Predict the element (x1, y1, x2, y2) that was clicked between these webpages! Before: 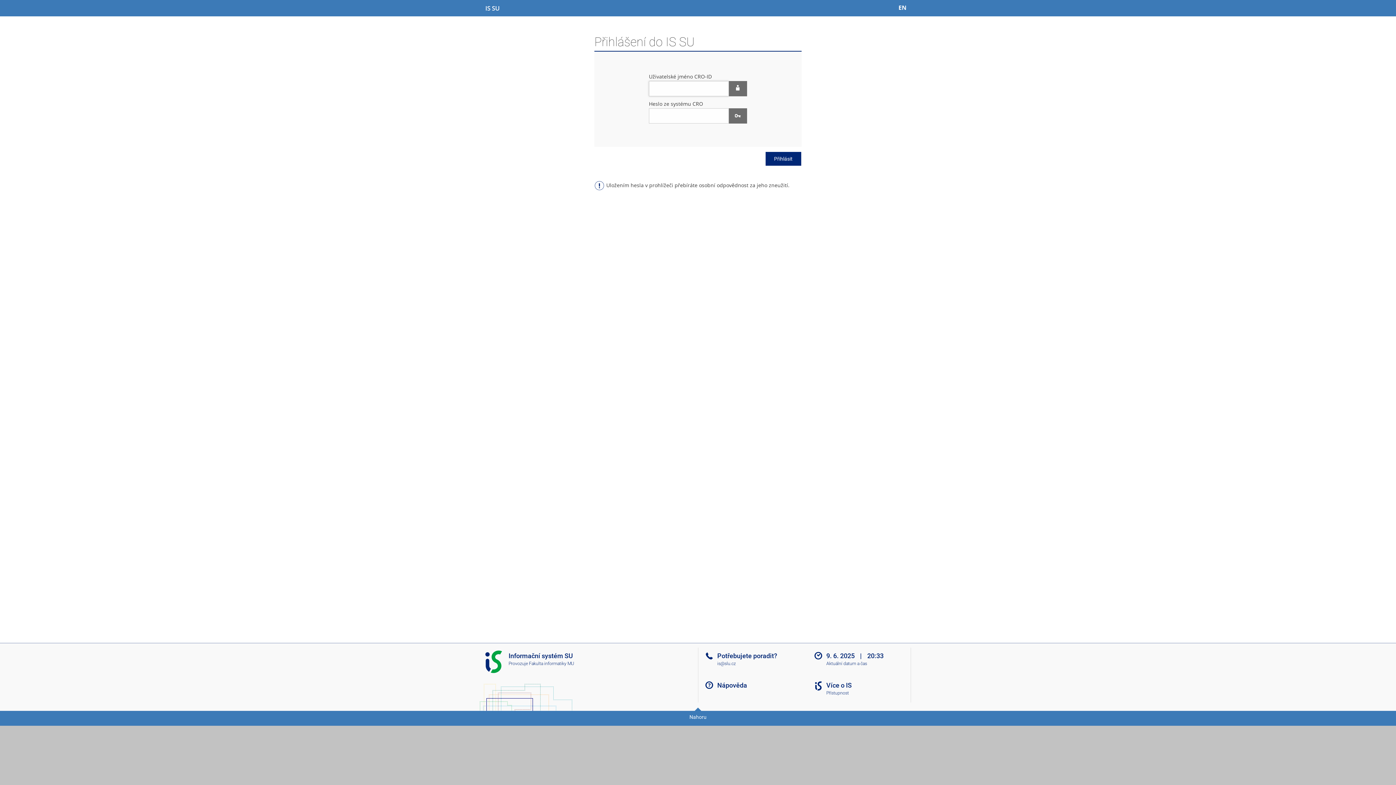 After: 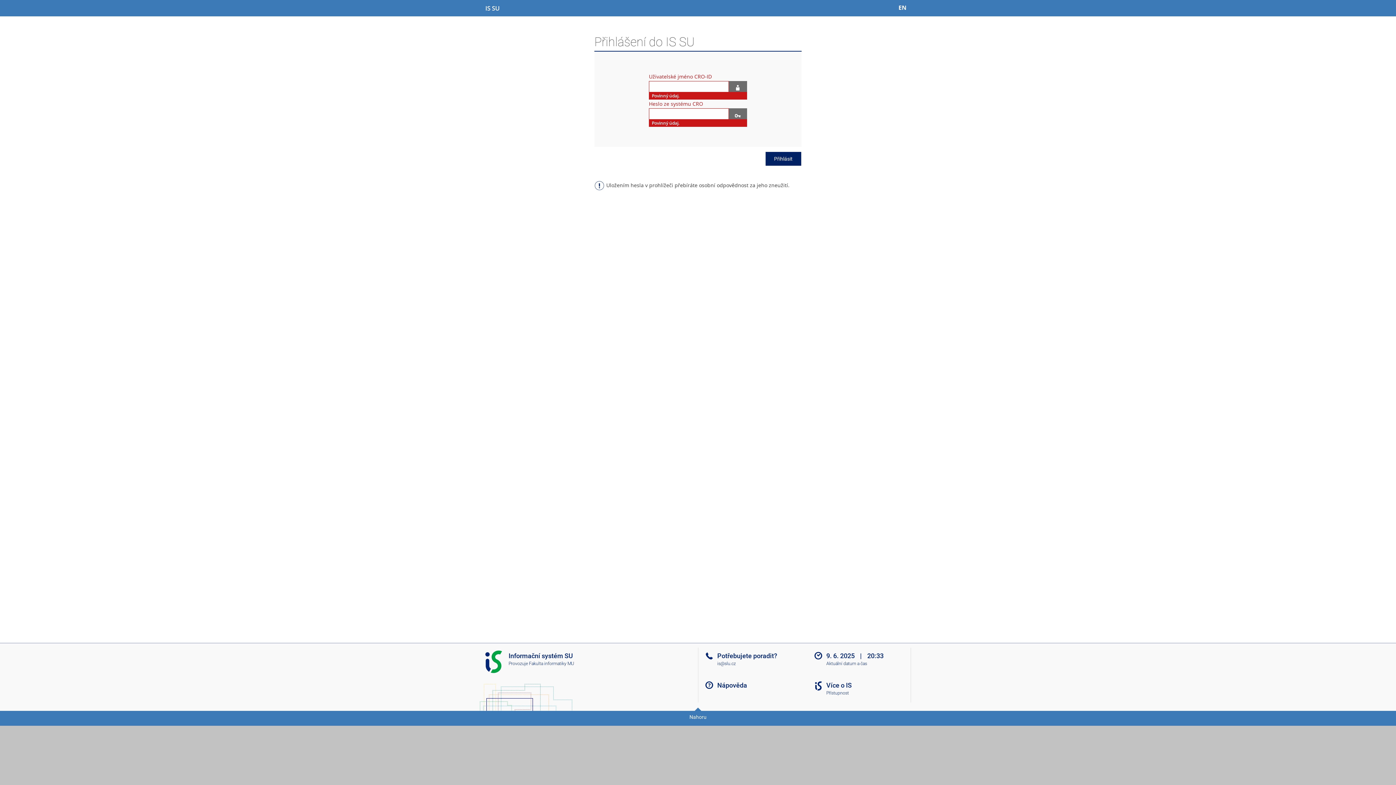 Action: bbox: (765, 152, 801, 165) label: Přihlásit